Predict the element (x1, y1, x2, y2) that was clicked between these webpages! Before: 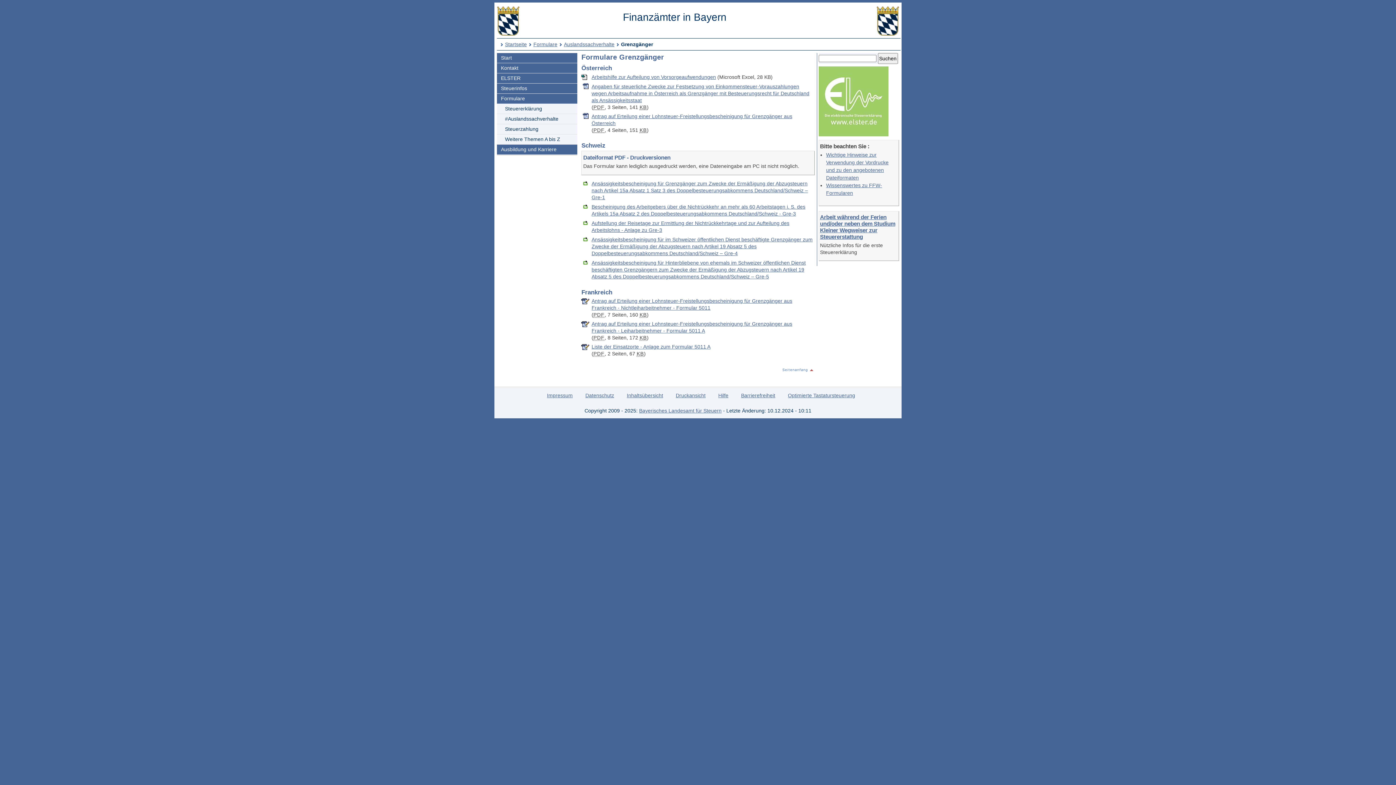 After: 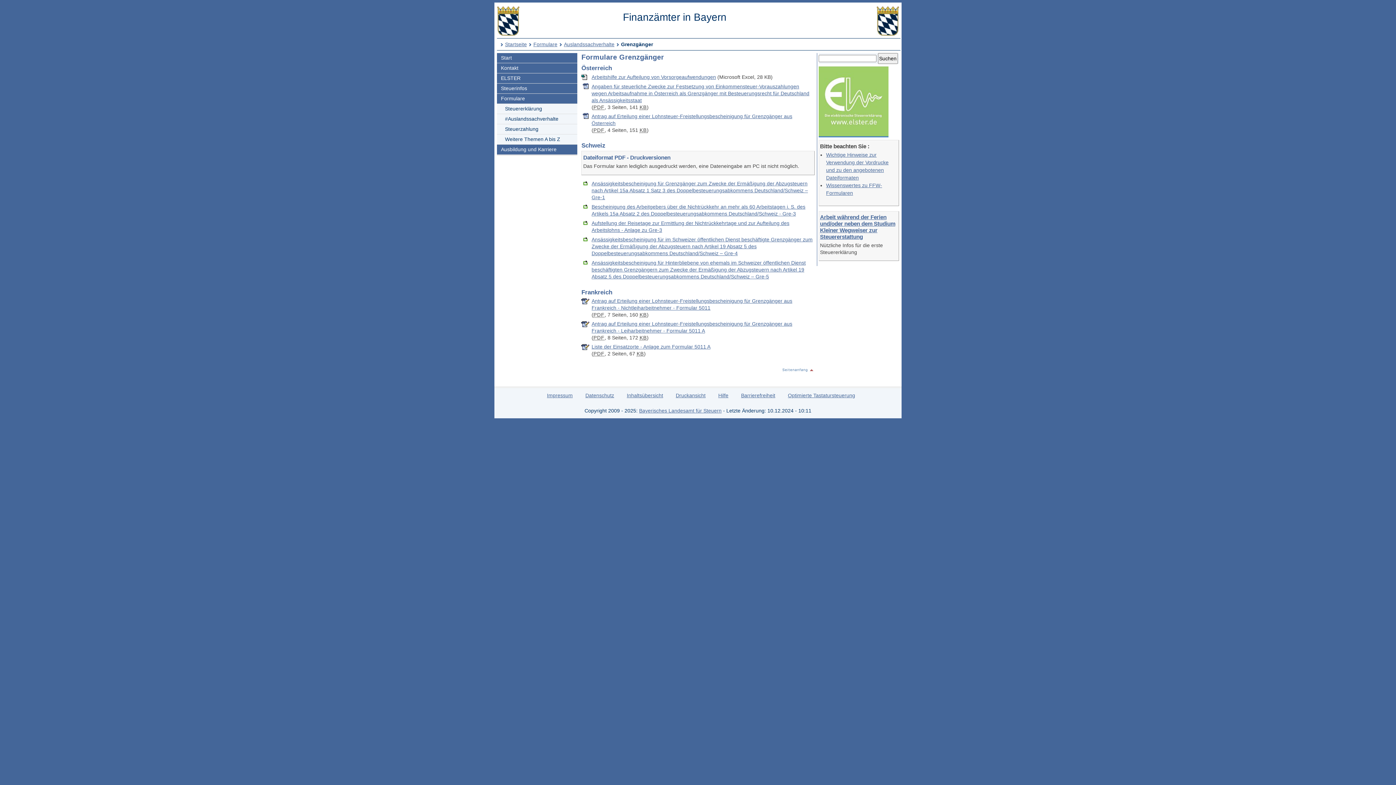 Action: bbox: (818, 131, 888, 137)